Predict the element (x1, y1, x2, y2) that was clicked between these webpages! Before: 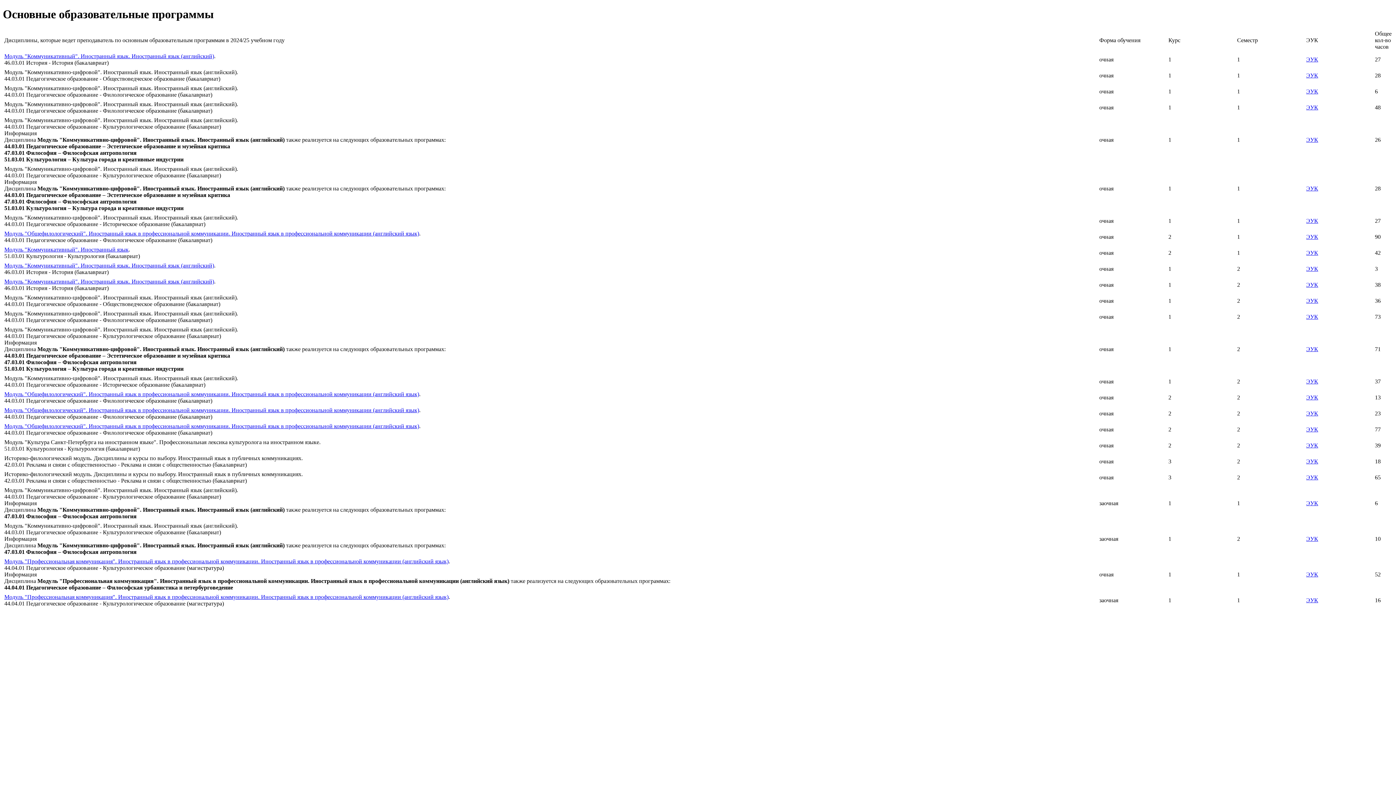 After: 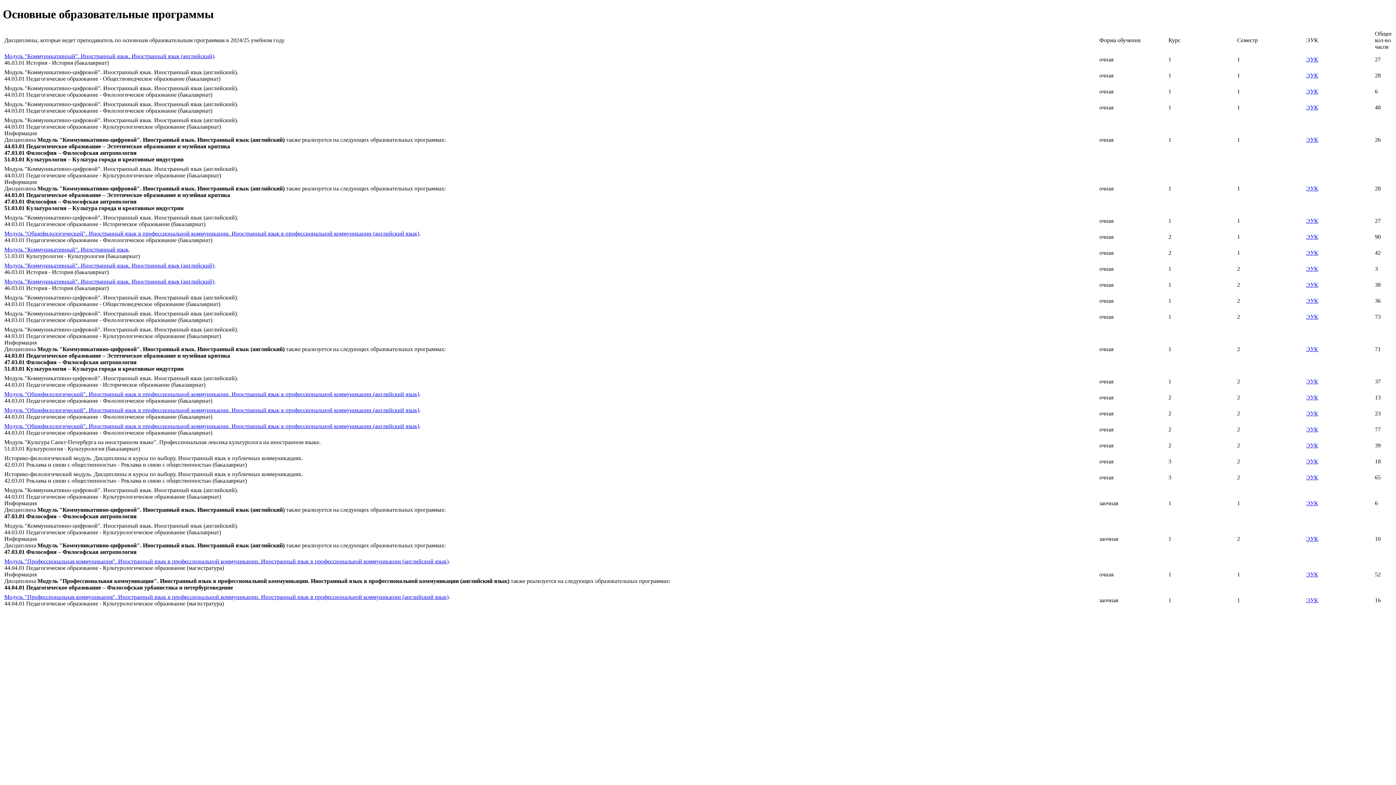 Action: label: ЭУК bbox: (1306, 346, 1318, 352)